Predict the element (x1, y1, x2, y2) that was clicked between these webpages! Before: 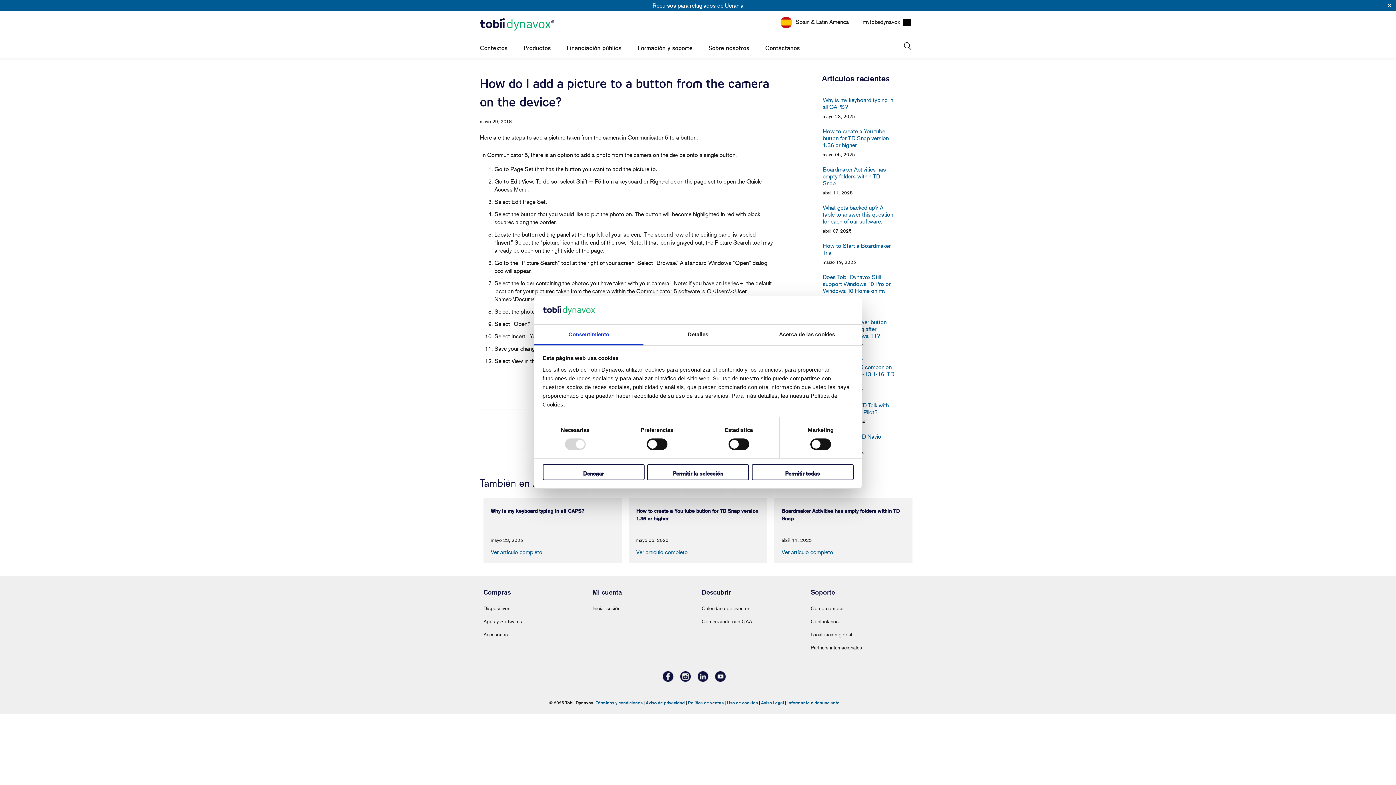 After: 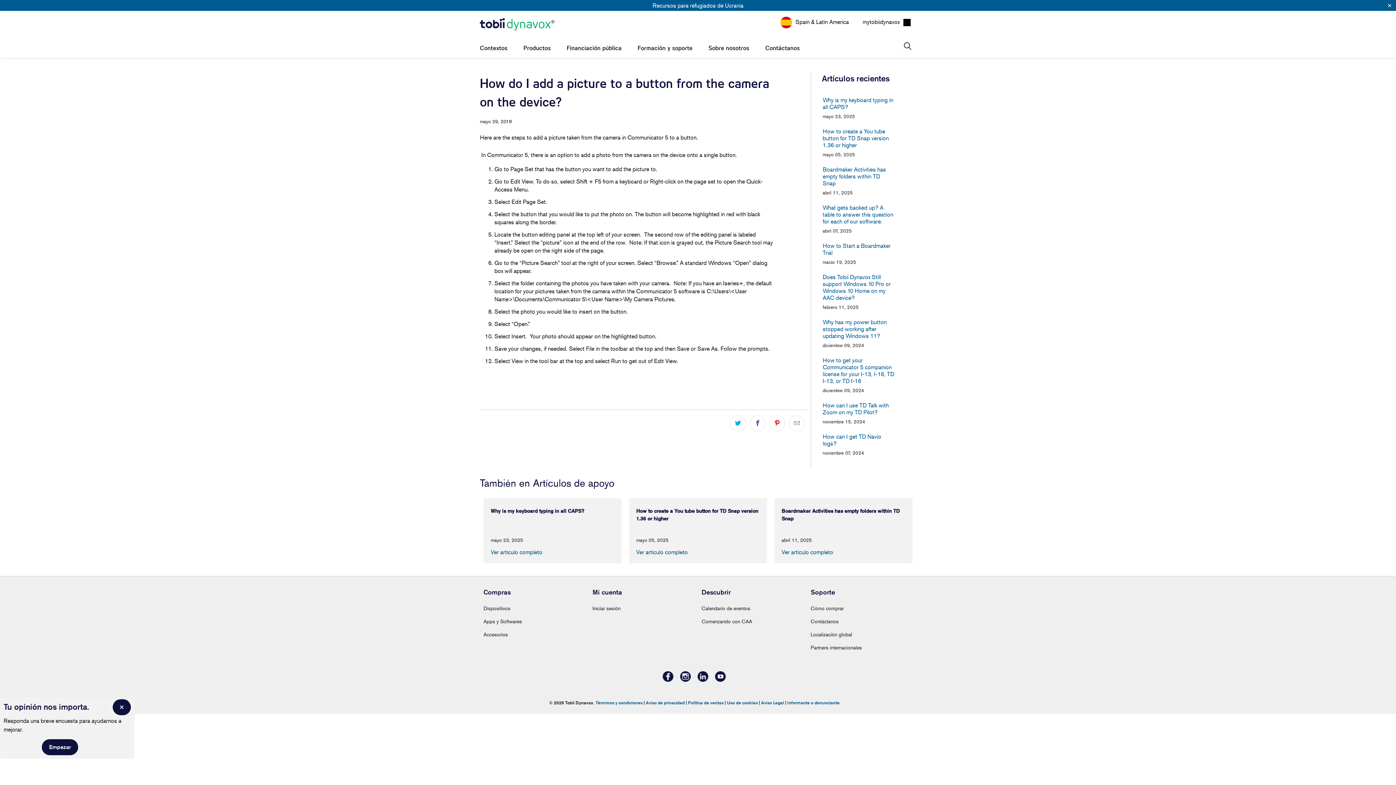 Action: label: Denegar bbox: (542, 464, 644, 480)